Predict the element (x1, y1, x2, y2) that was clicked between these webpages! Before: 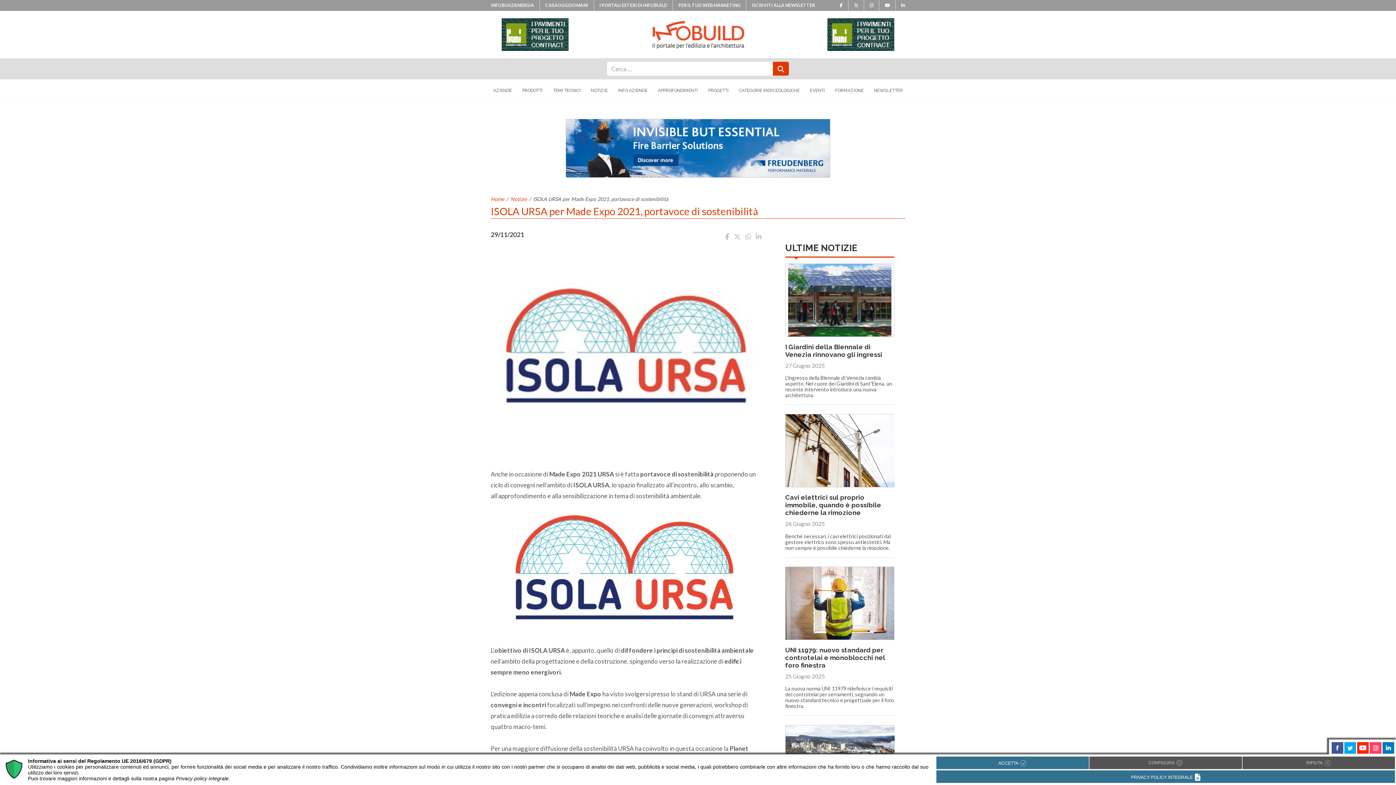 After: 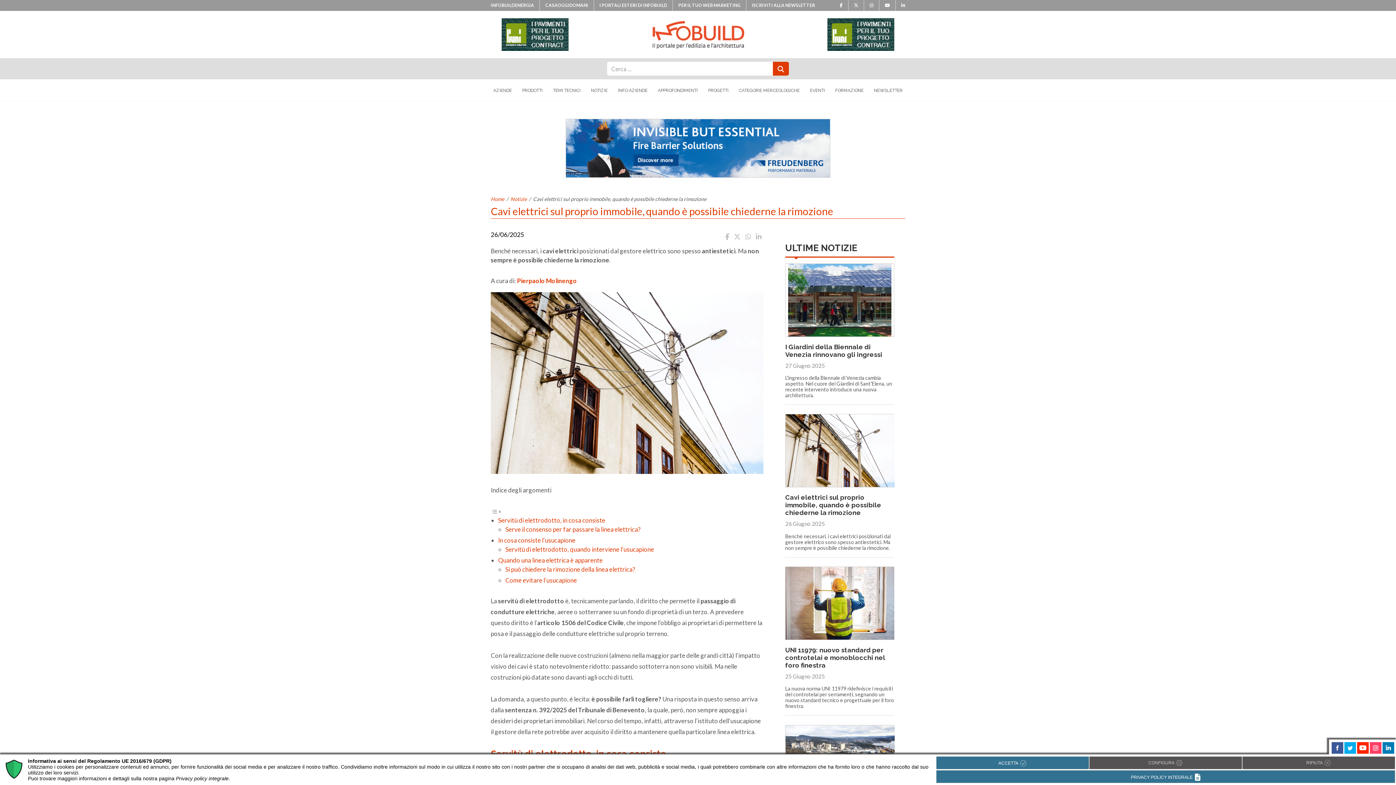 Action: bbox: (785, 414, 894, 487)